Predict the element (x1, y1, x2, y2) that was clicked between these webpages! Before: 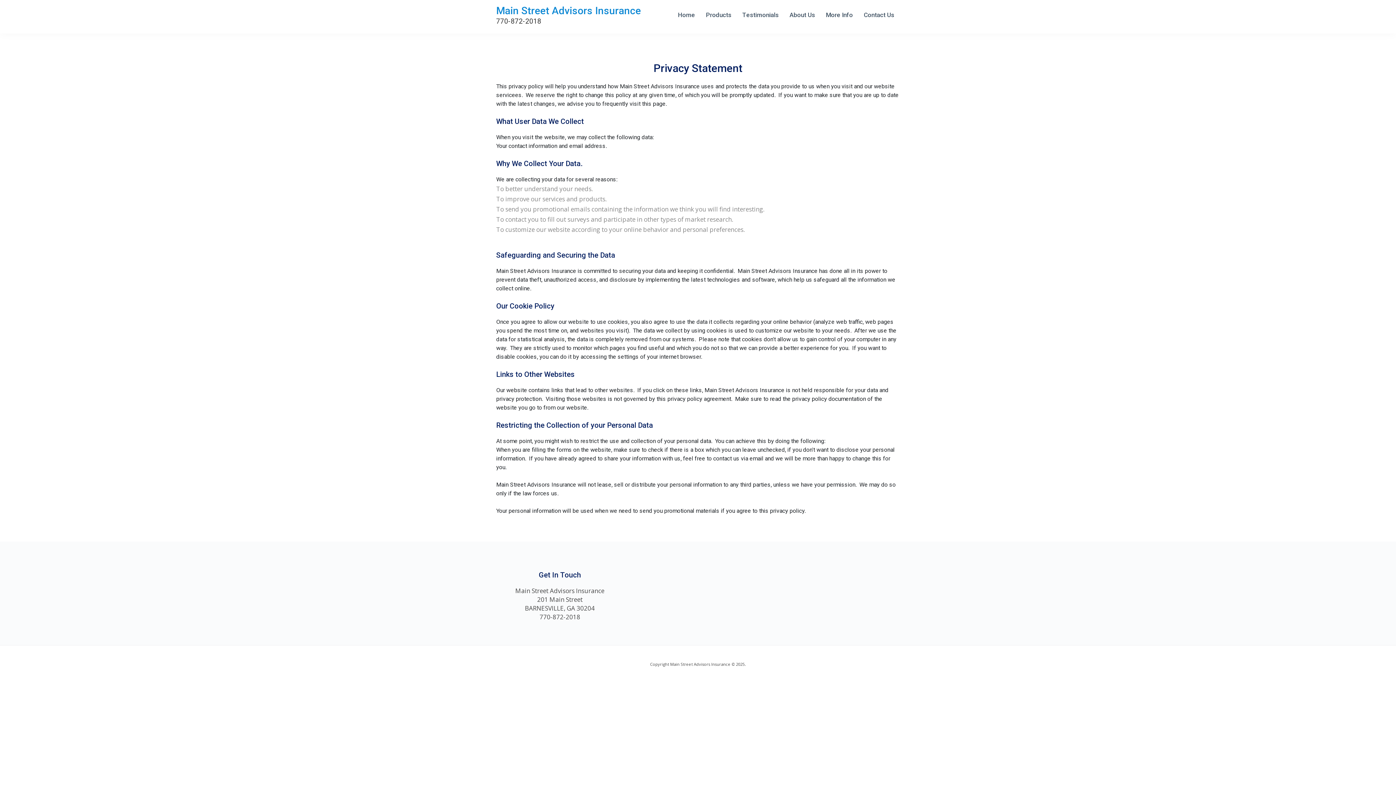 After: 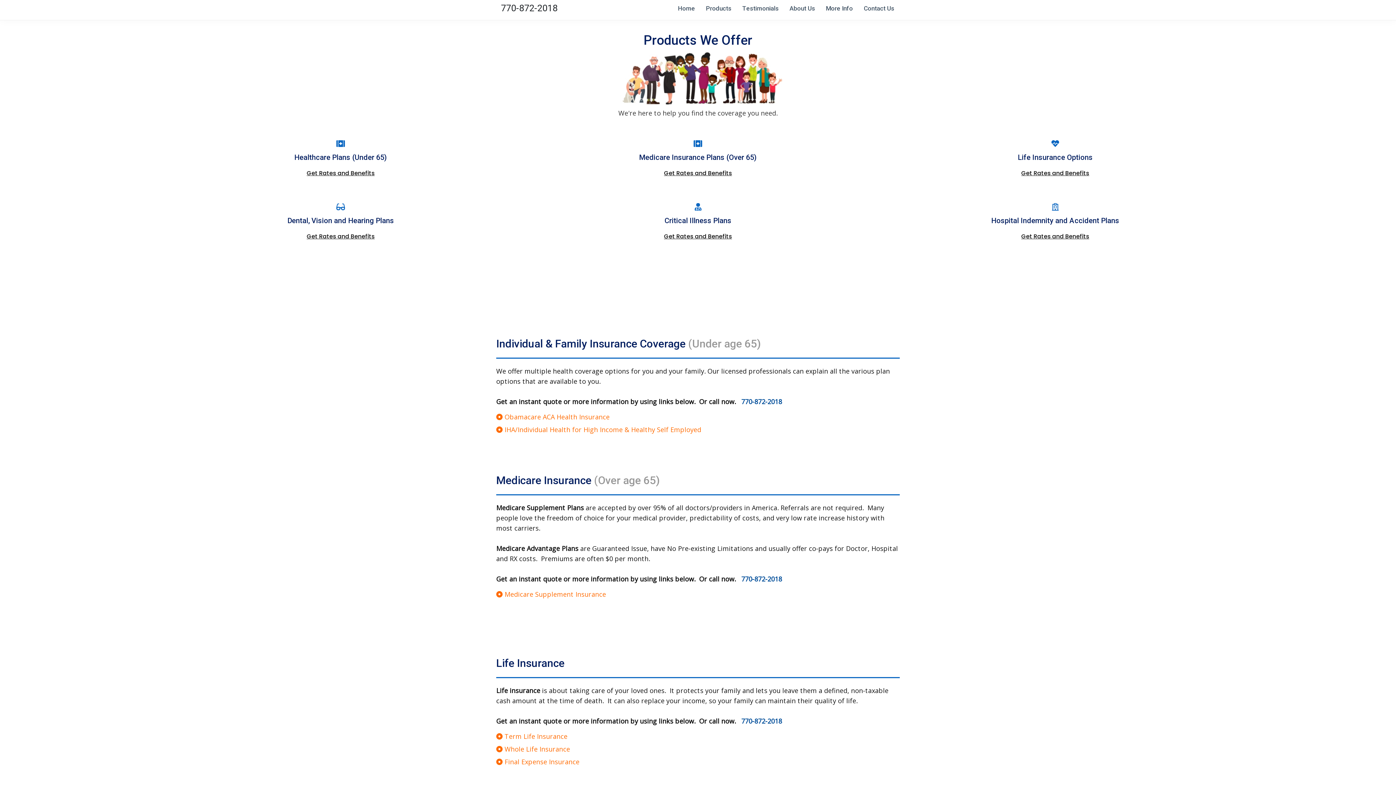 Action: bbox: (700, 7, 737, 22) label: Products